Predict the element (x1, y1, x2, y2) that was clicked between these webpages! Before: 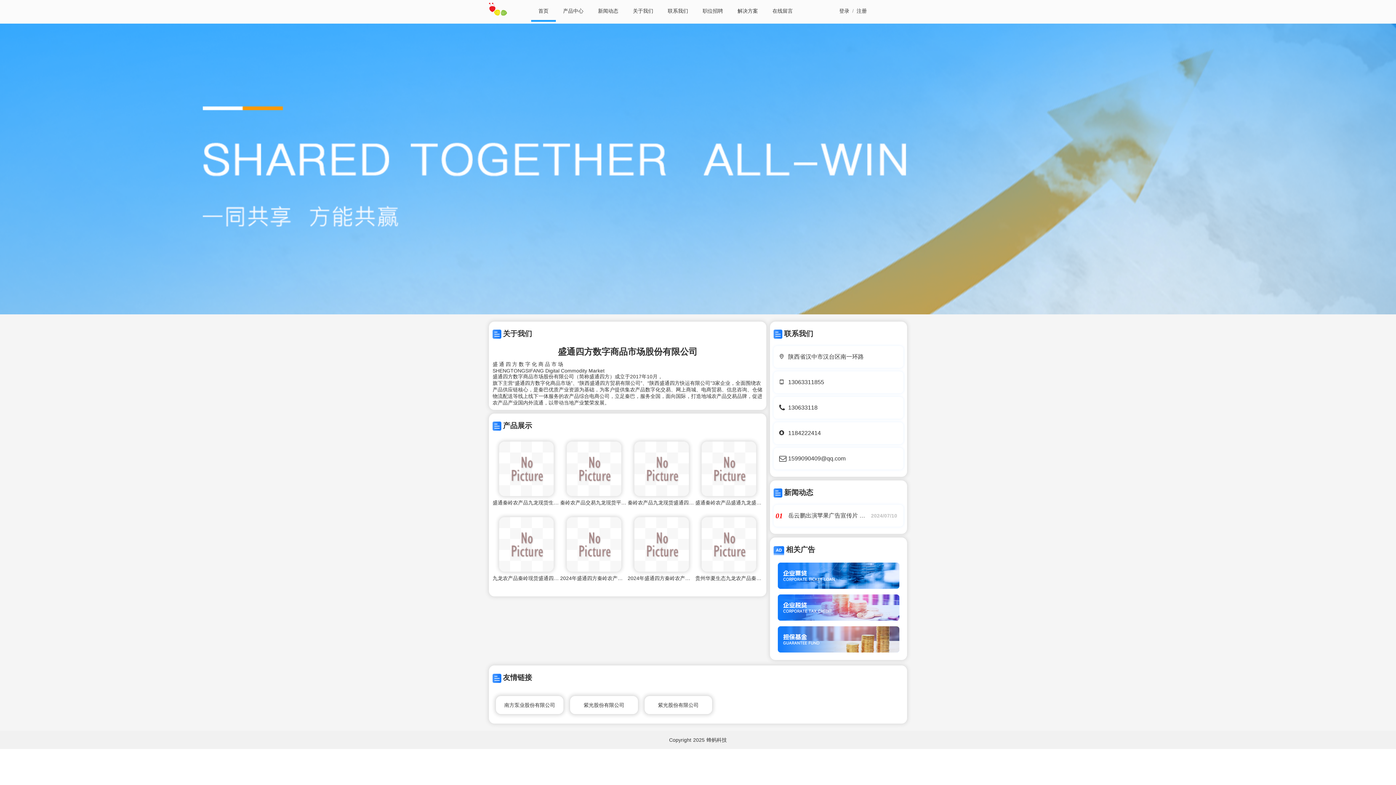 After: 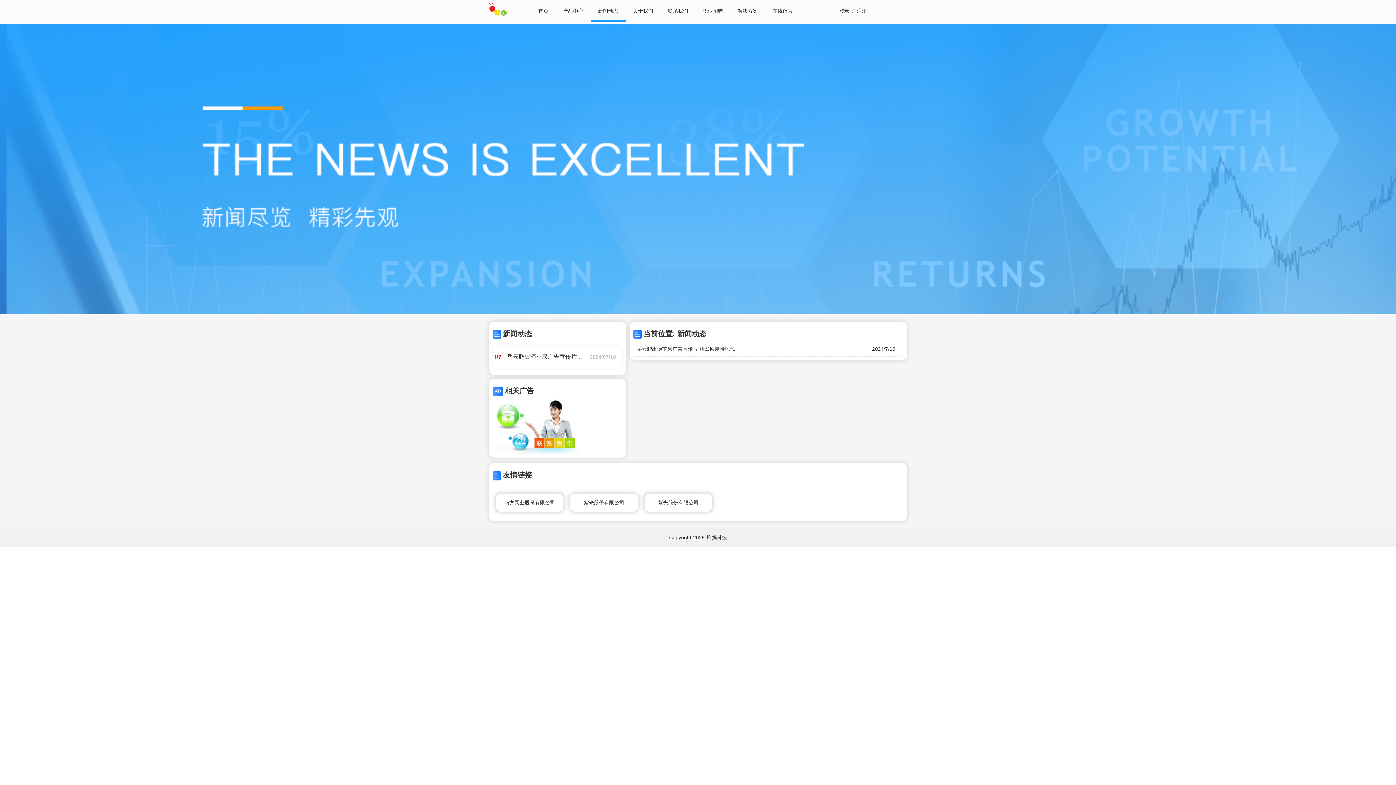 Action: label: 新闻动态 bbox: (590, 0, 625, 21)